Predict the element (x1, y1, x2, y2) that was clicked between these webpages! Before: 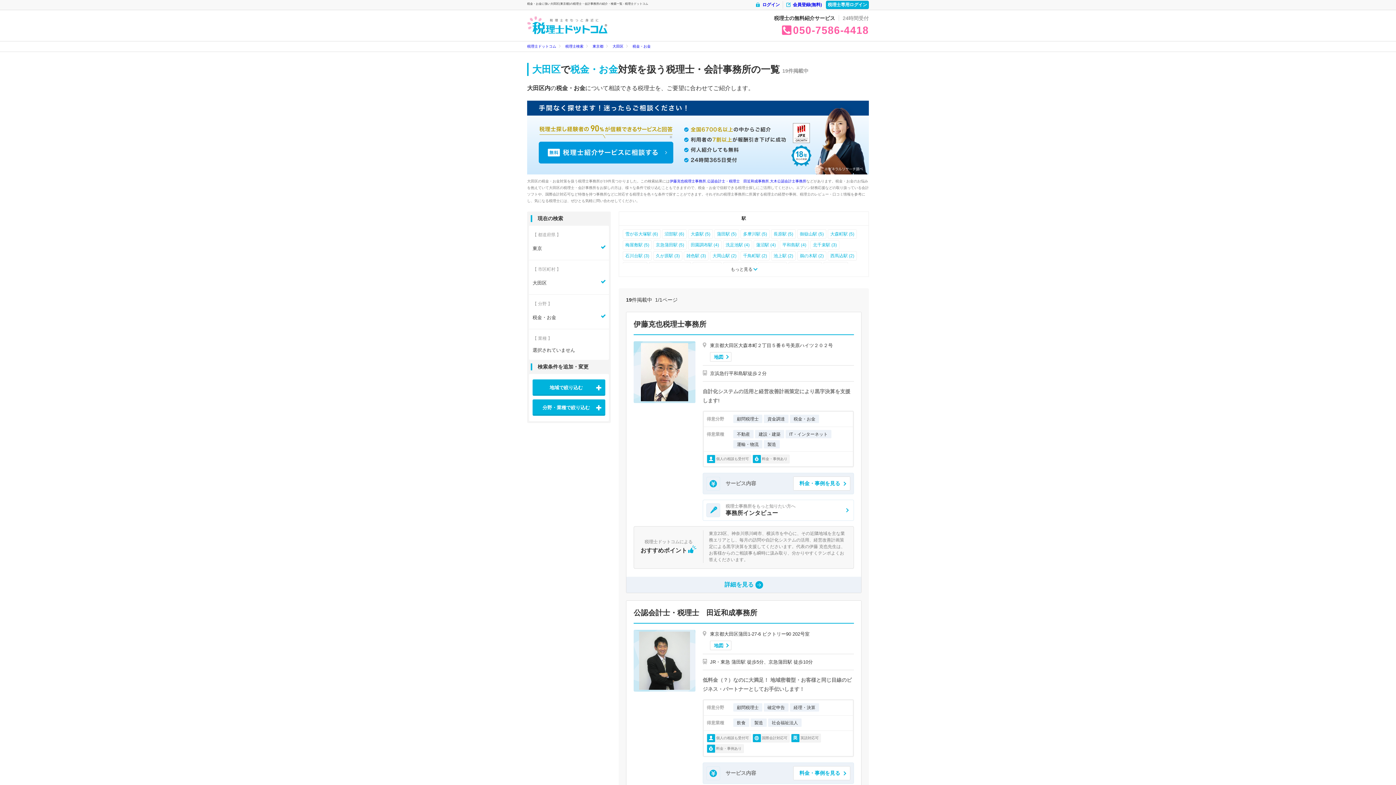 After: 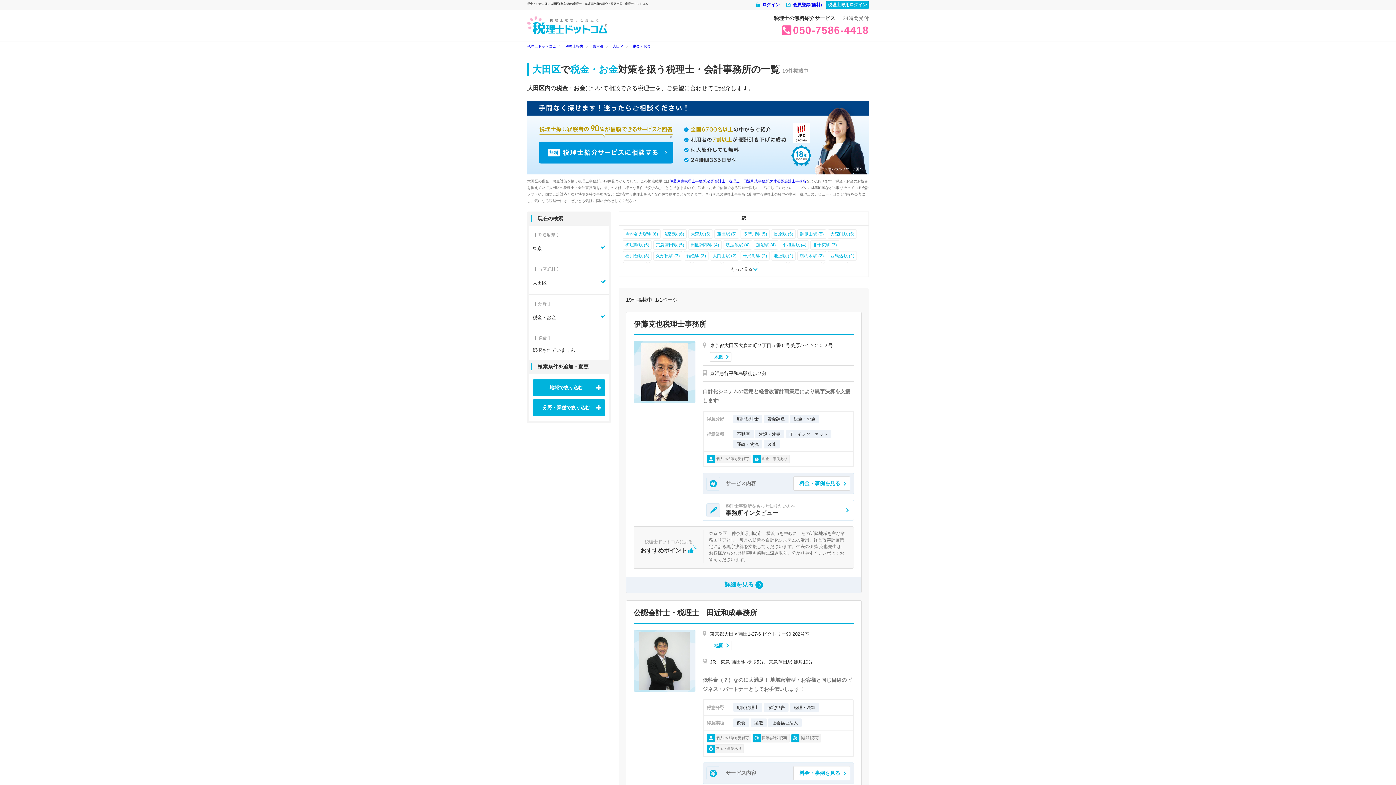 Action: label: 駅 bbox: (618, 211, 869, 225)